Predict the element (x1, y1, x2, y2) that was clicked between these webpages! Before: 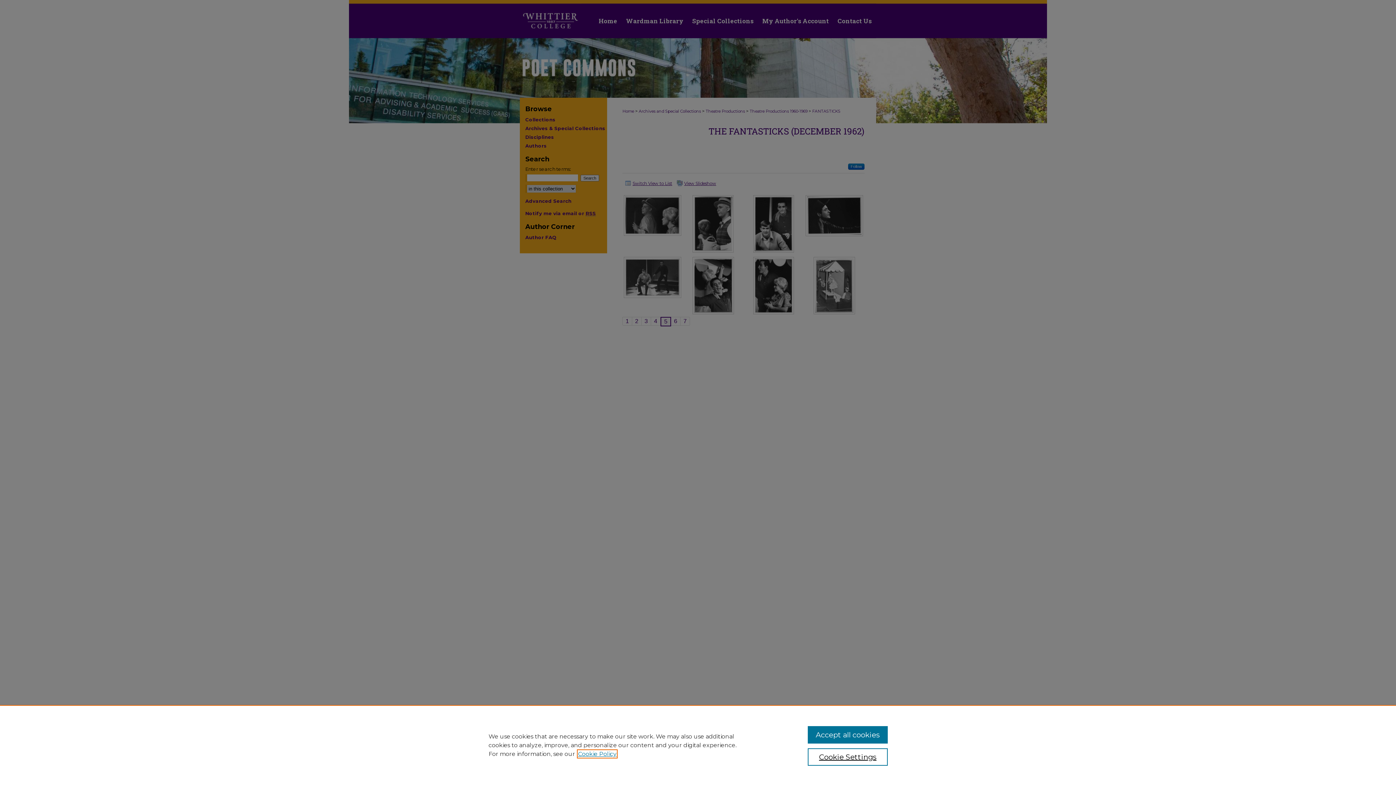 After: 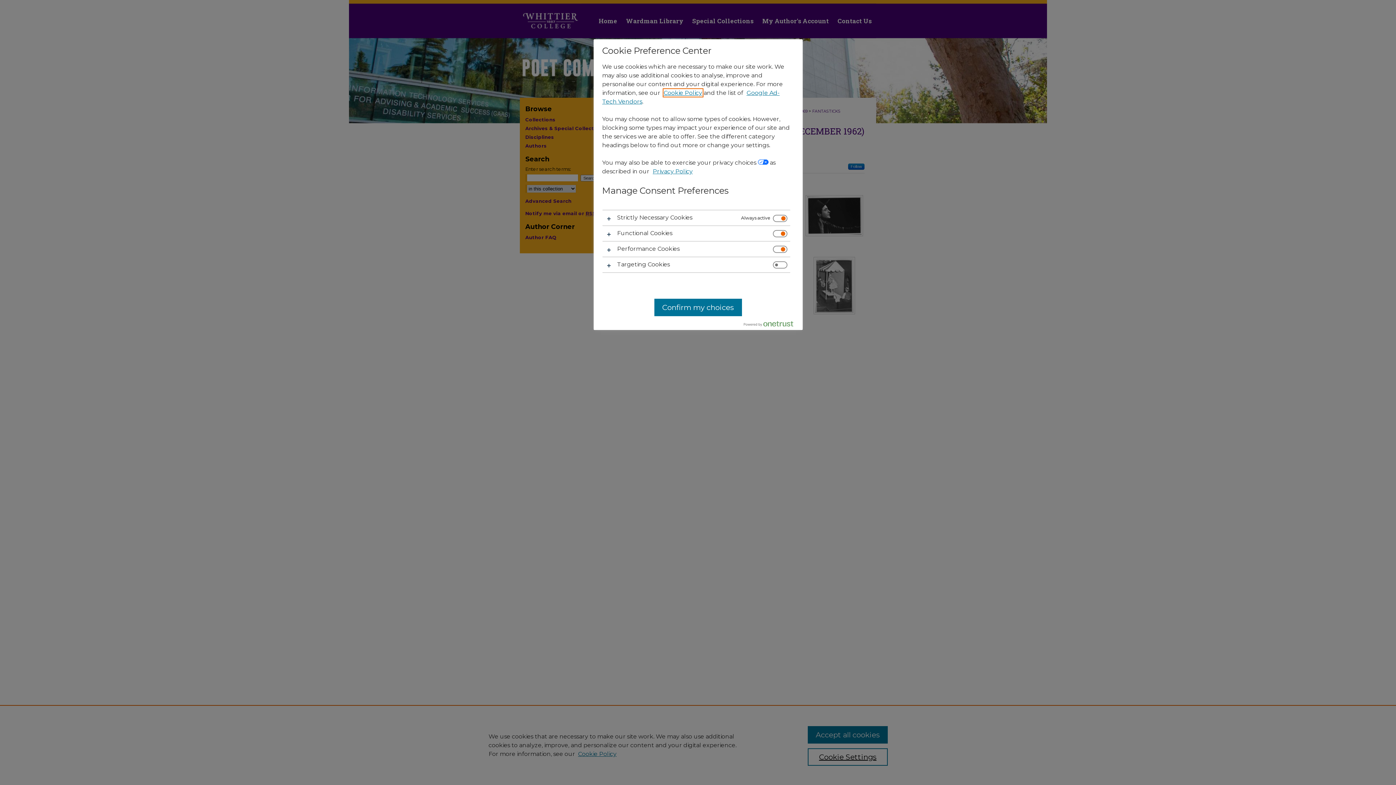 Action: label: Cookie Settings bbox: (807, 748, 887, 766)